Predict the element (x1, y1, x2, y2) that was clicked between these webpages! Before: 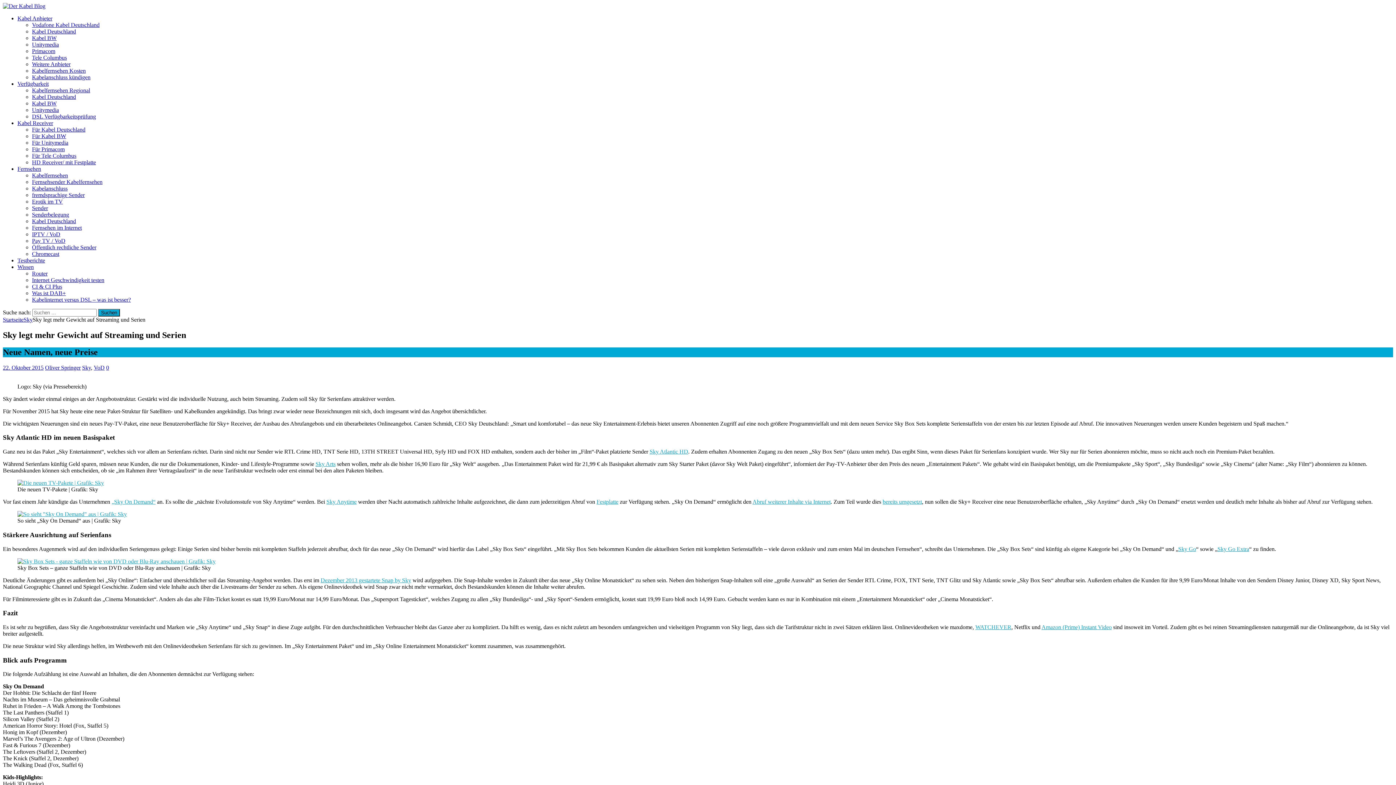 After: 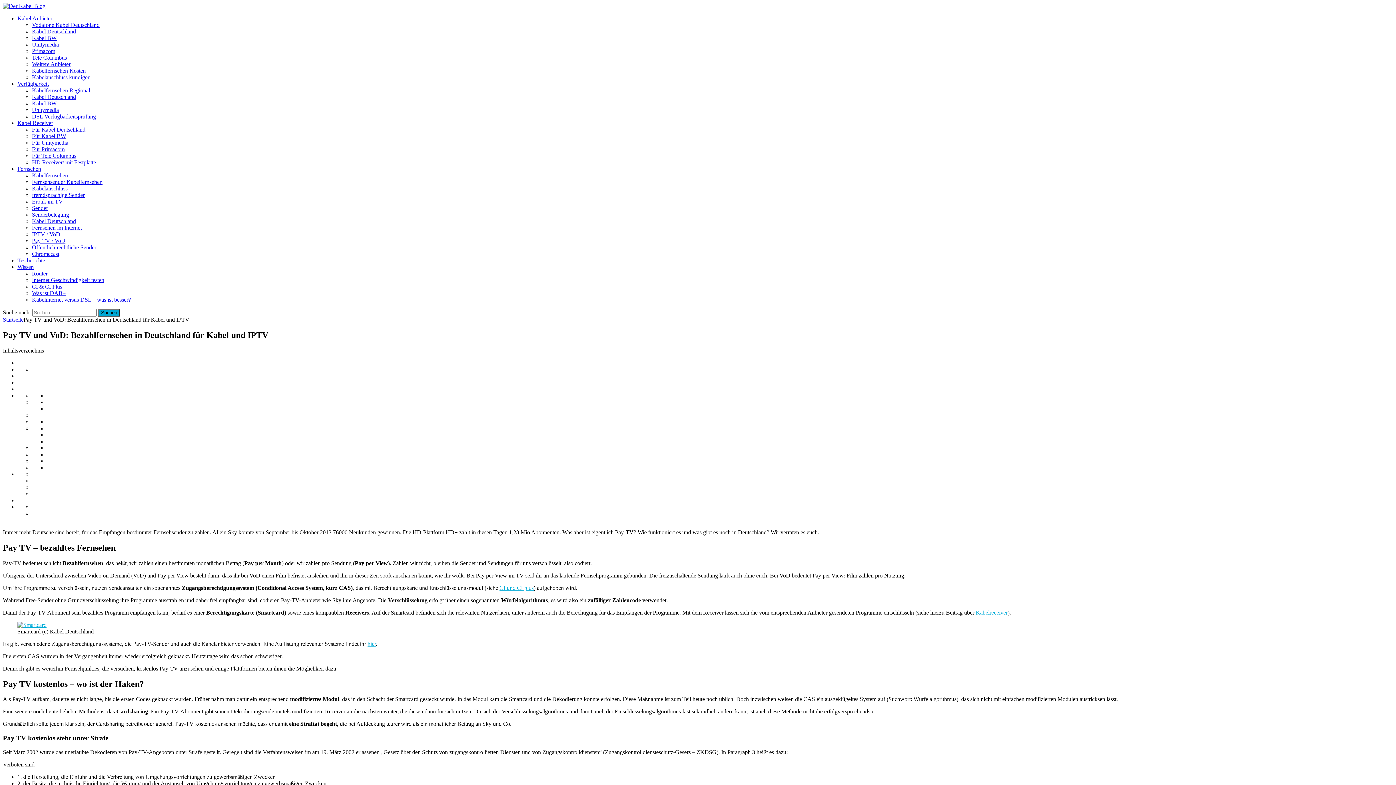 Action: label: Pay TV / VoD bbox: (32, 237, 65, 244)